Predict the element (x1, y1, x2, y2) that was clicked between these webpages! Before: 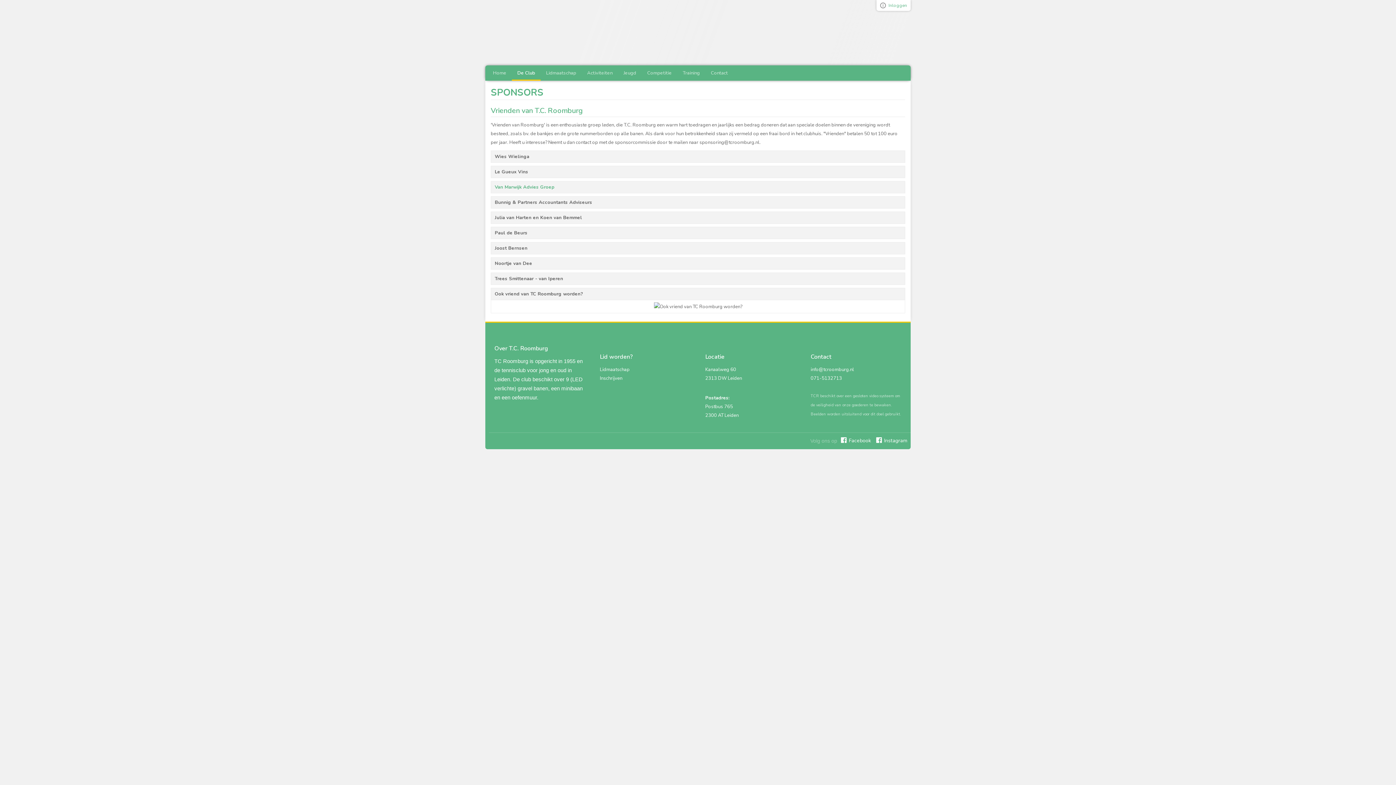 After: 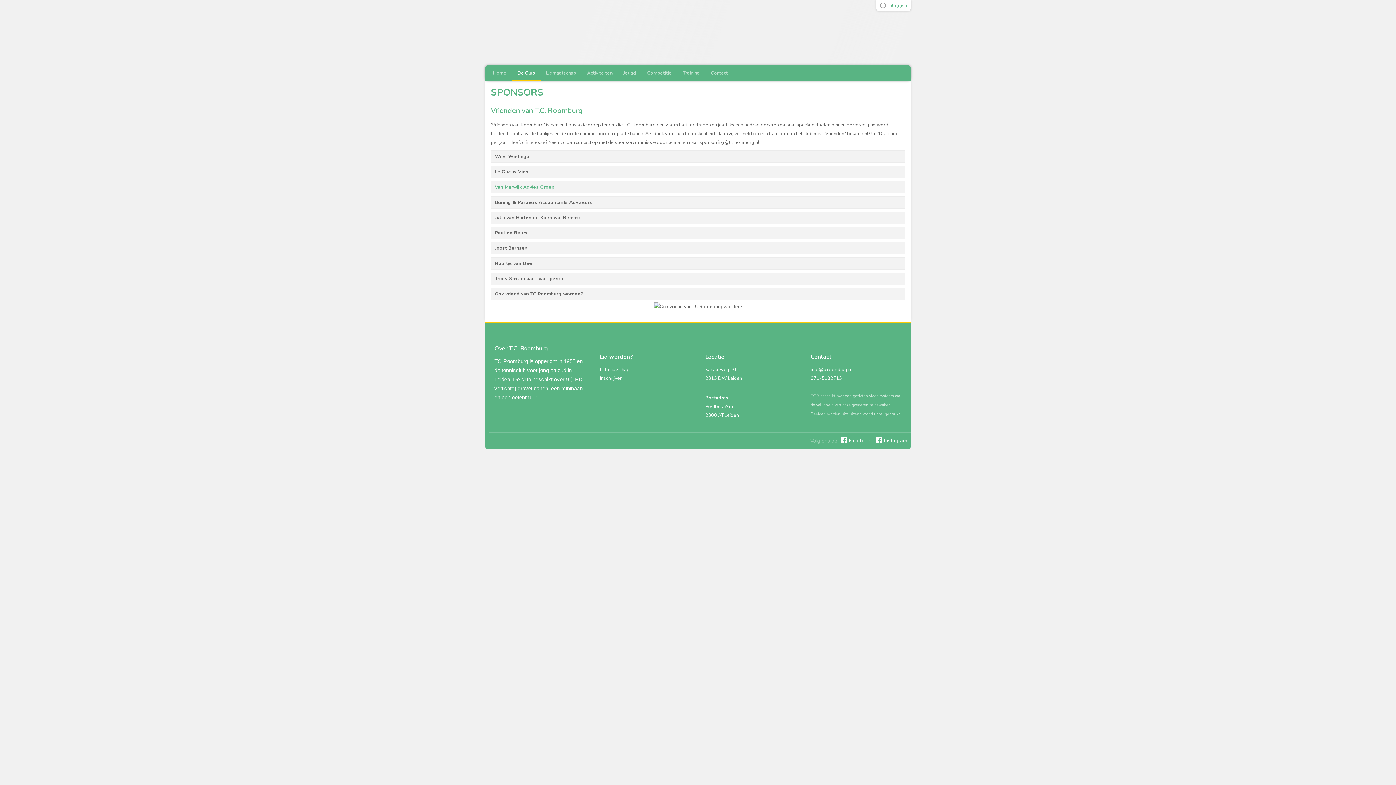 Action: label: Facebook bbox: (841, 437, 871, 444)